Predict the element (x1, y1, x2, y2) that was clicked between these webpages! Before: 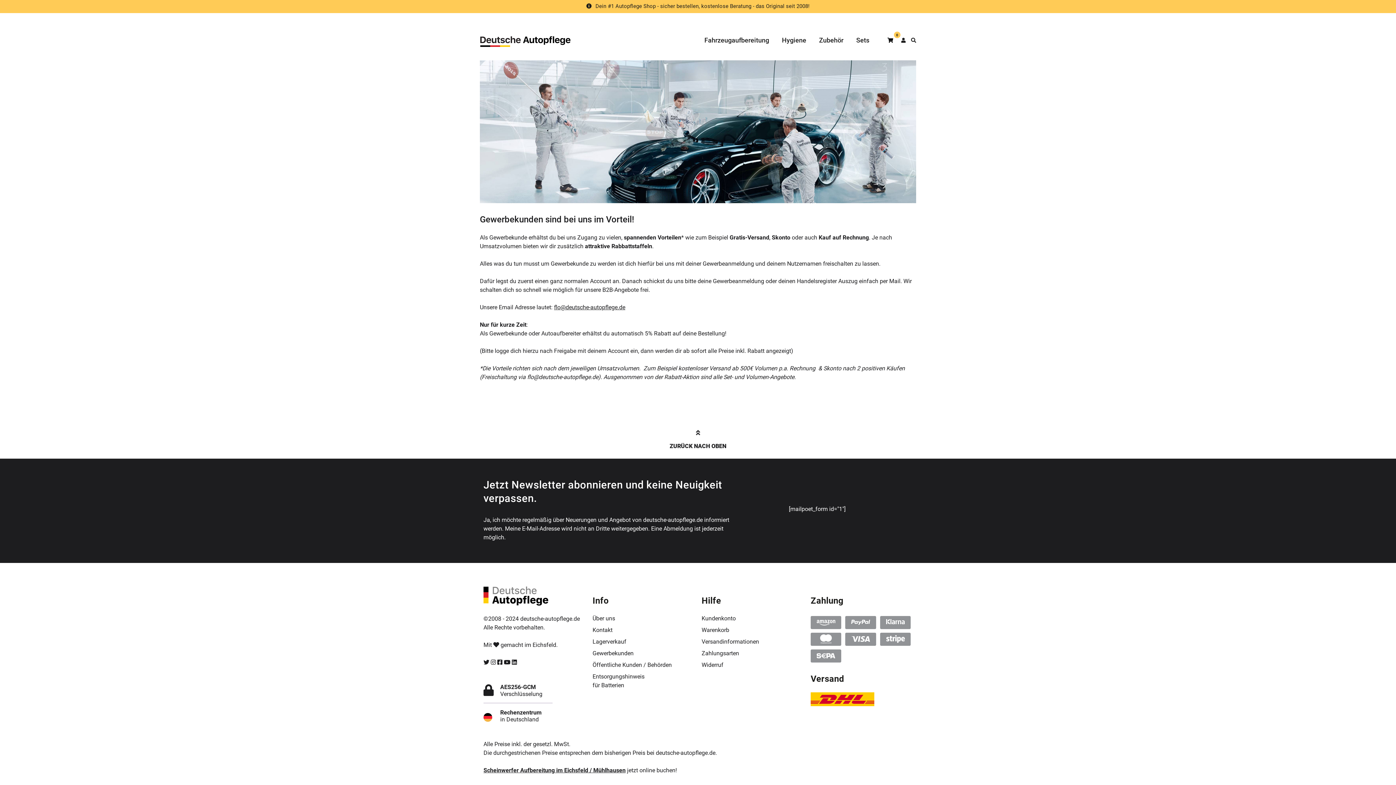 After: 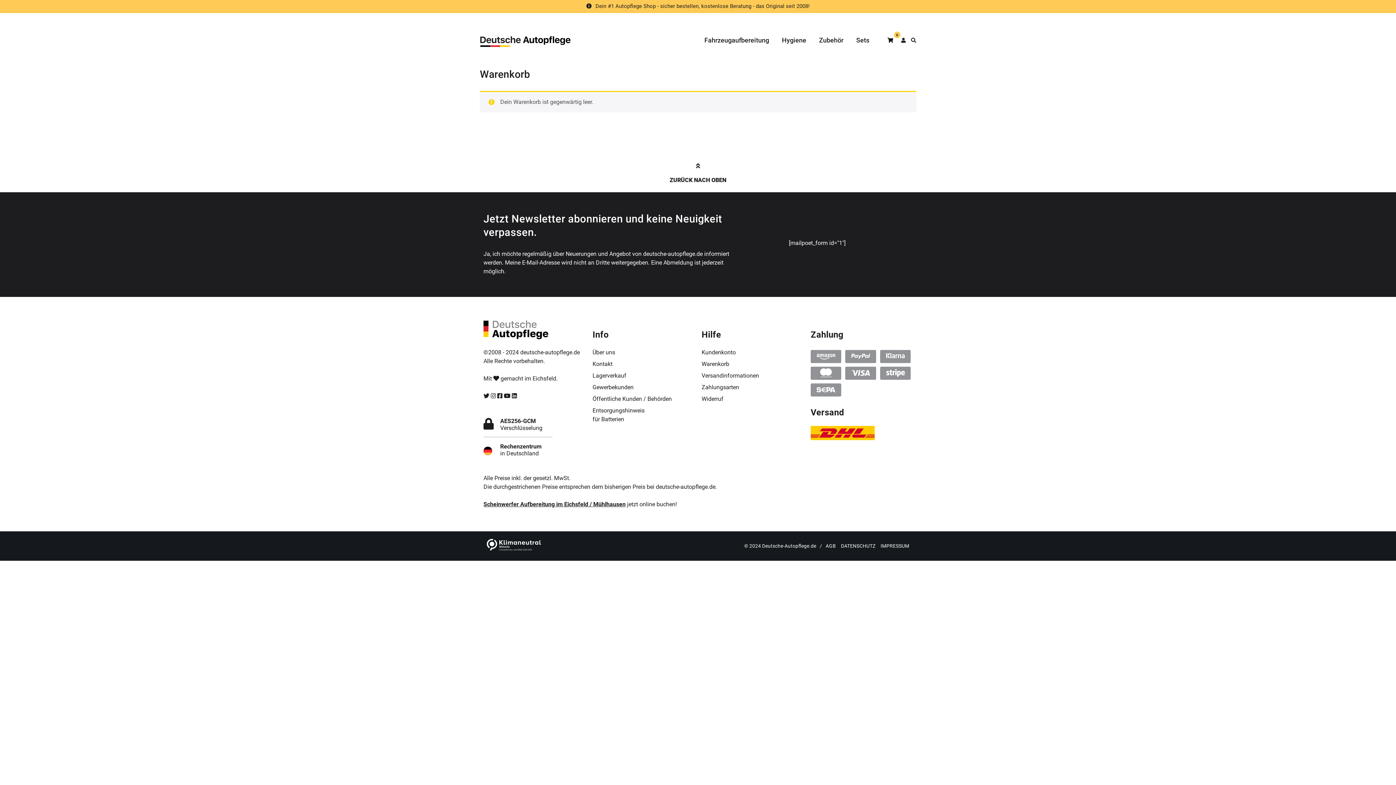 Action: bbox: (701, 626, 729, 633) label: Warenkorb